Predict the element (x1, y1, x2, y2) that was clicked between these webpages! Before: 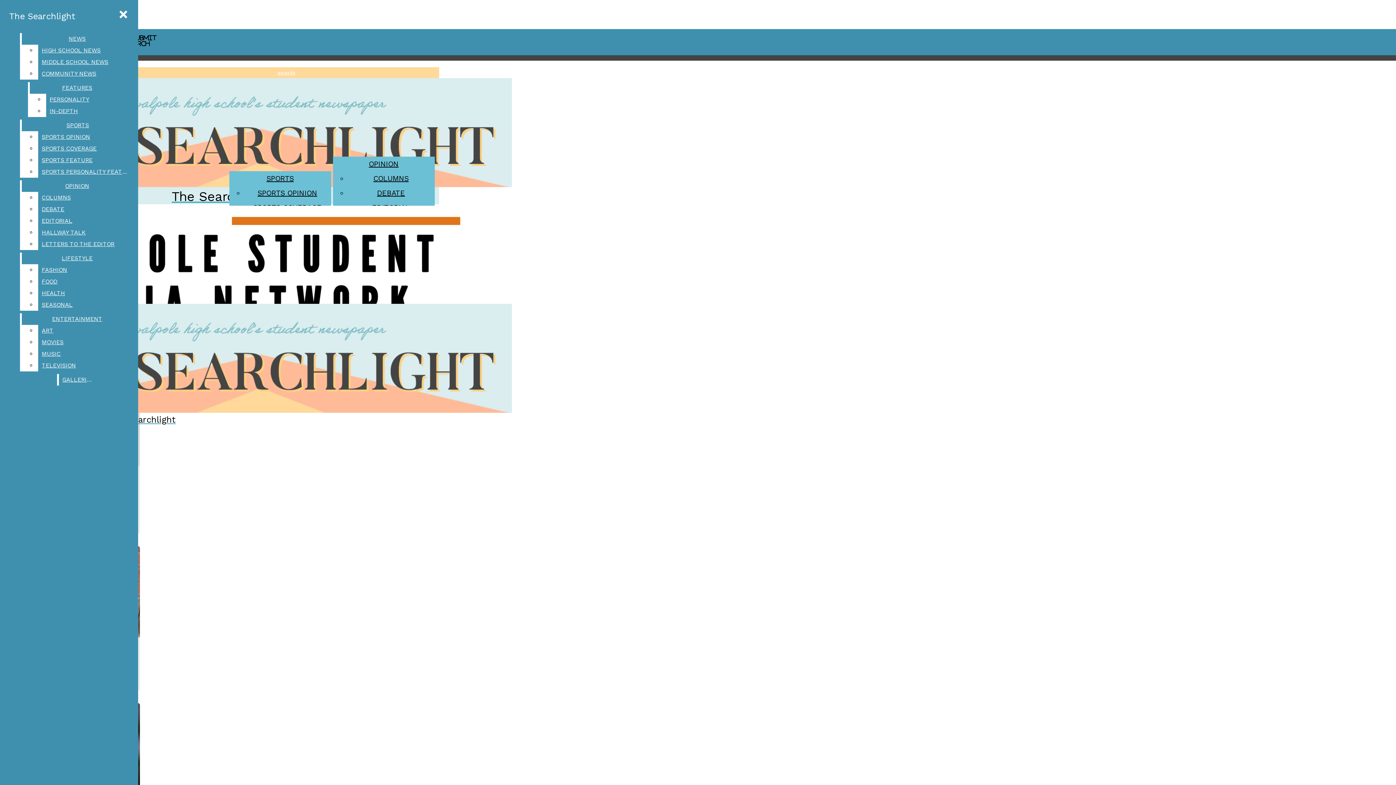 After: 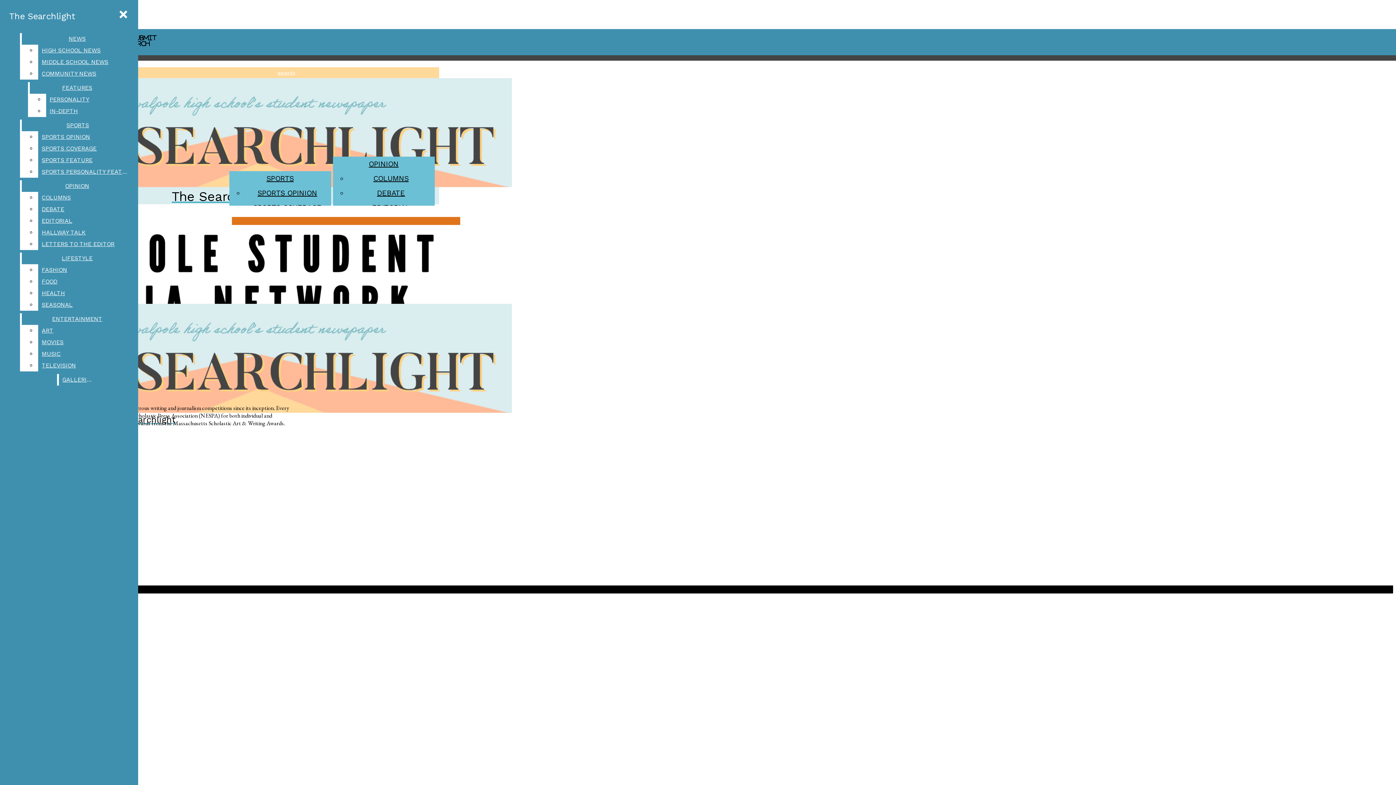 Action: label: awards bbox: (277, 69, 295, 75)